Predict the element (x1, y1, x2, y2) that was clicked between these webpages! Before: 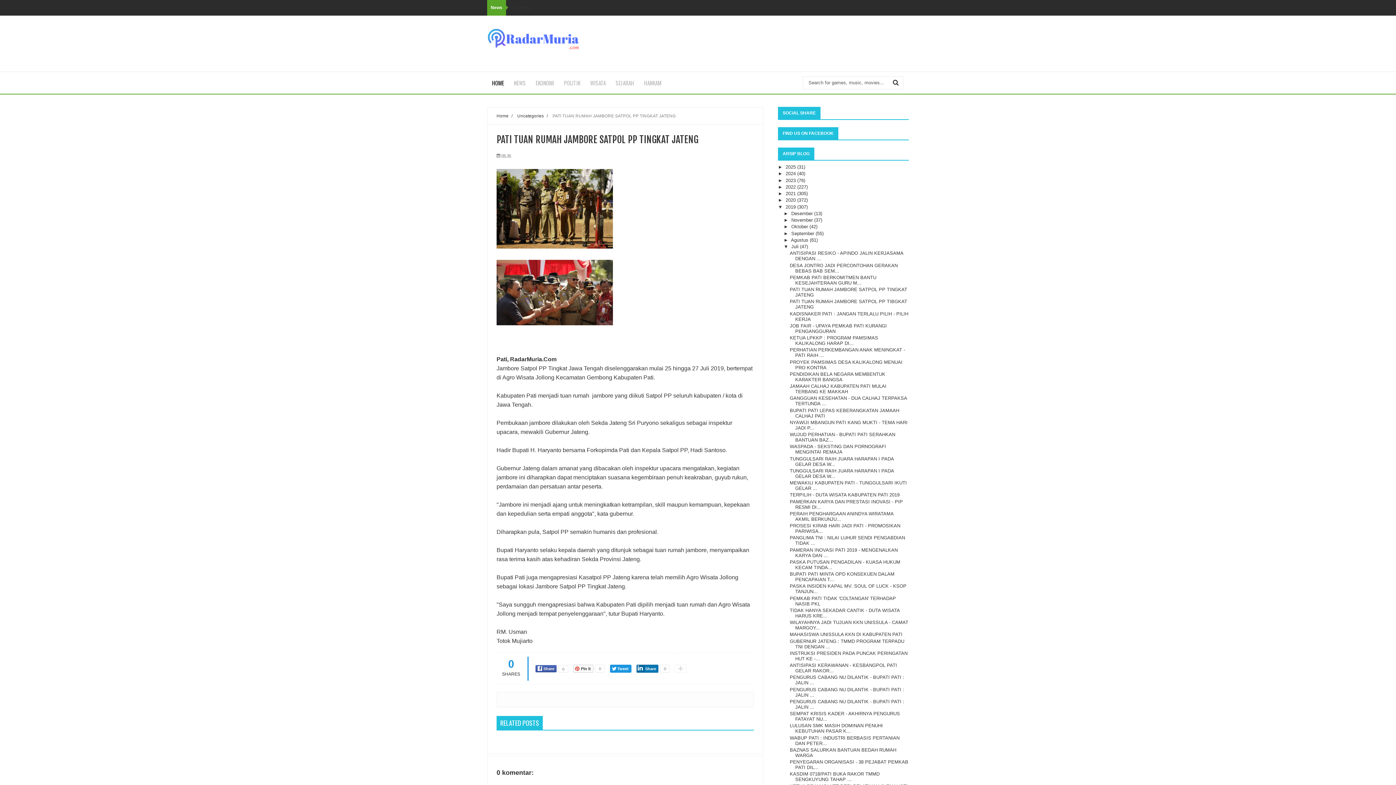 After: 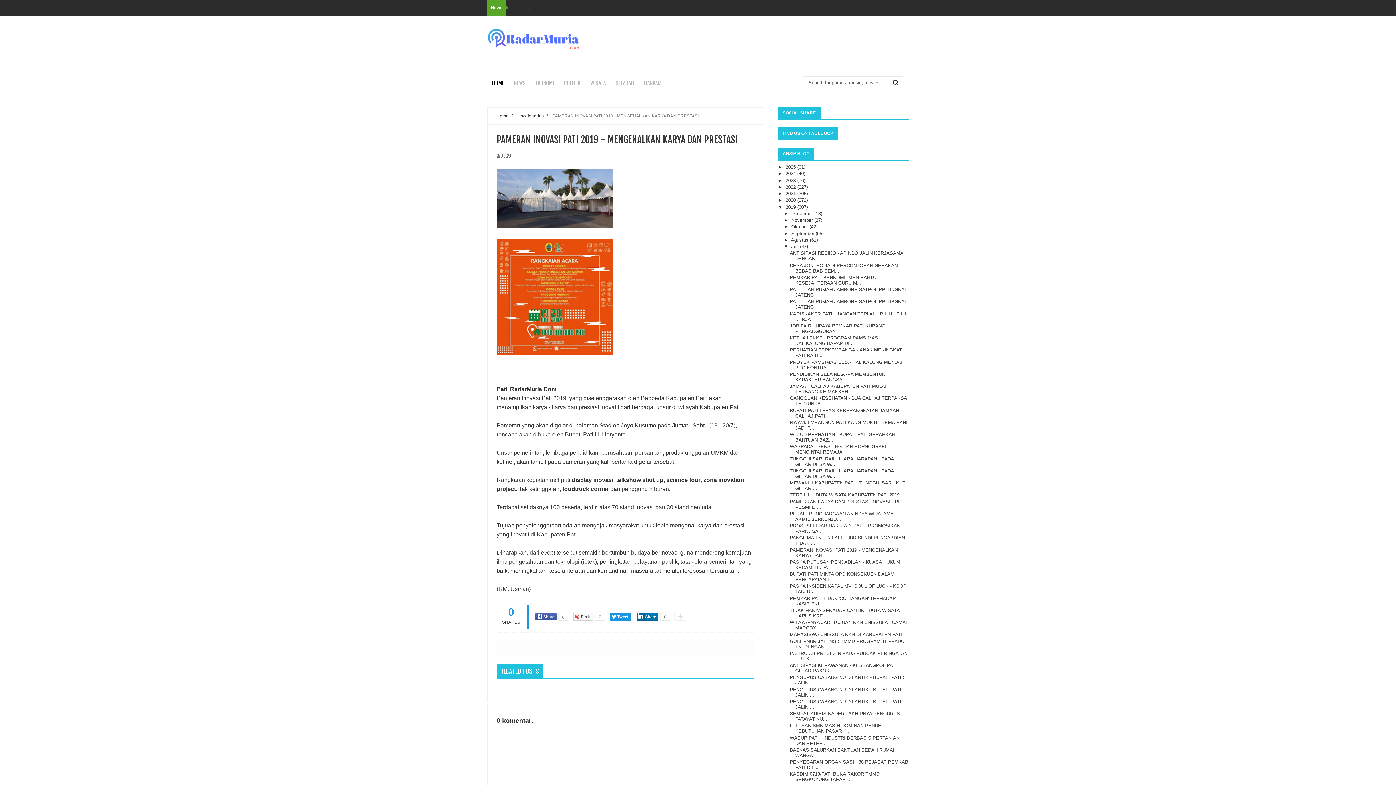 Action: label: PAMERAN INOVASI PATI 2019 - MENGENALKAN KARYA DAN ... bbox: (789, 547, 897, 558)